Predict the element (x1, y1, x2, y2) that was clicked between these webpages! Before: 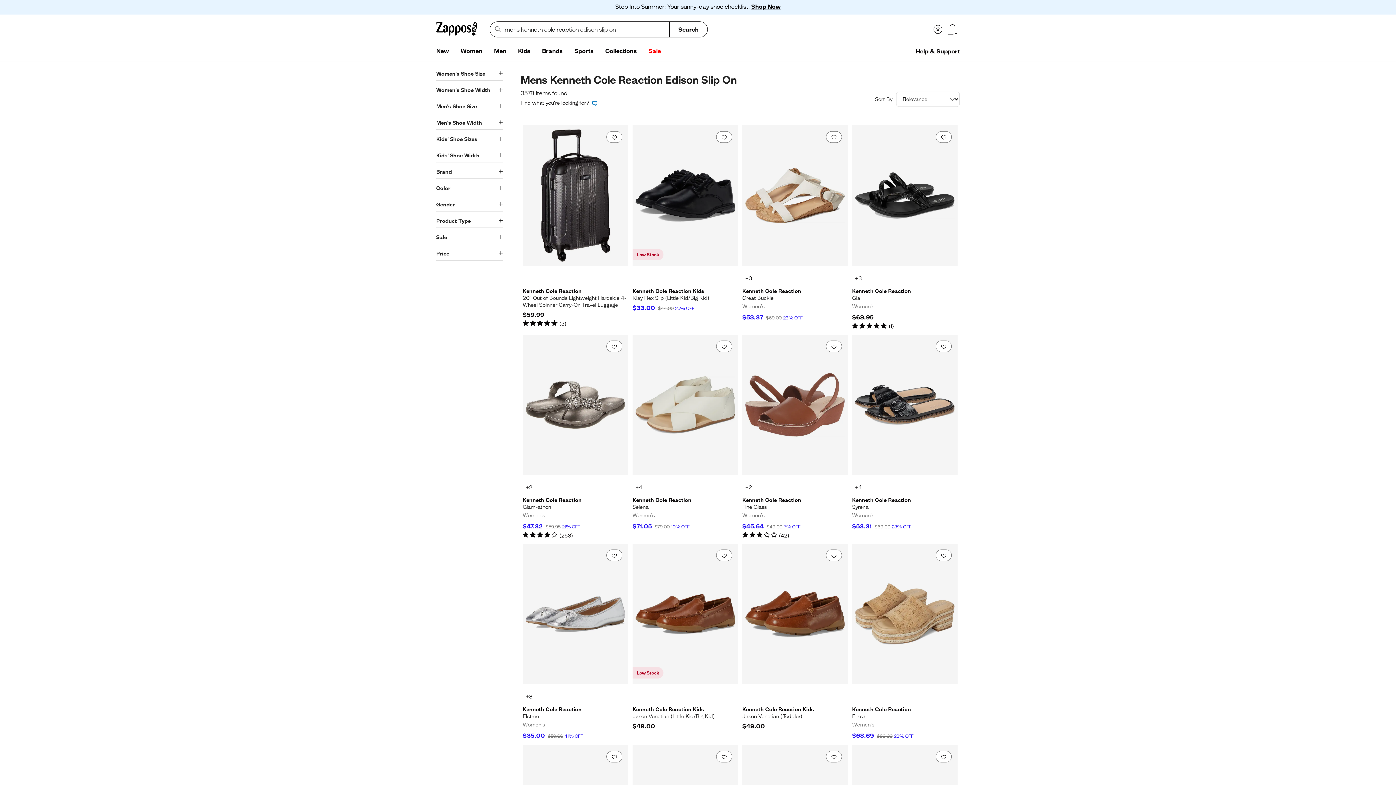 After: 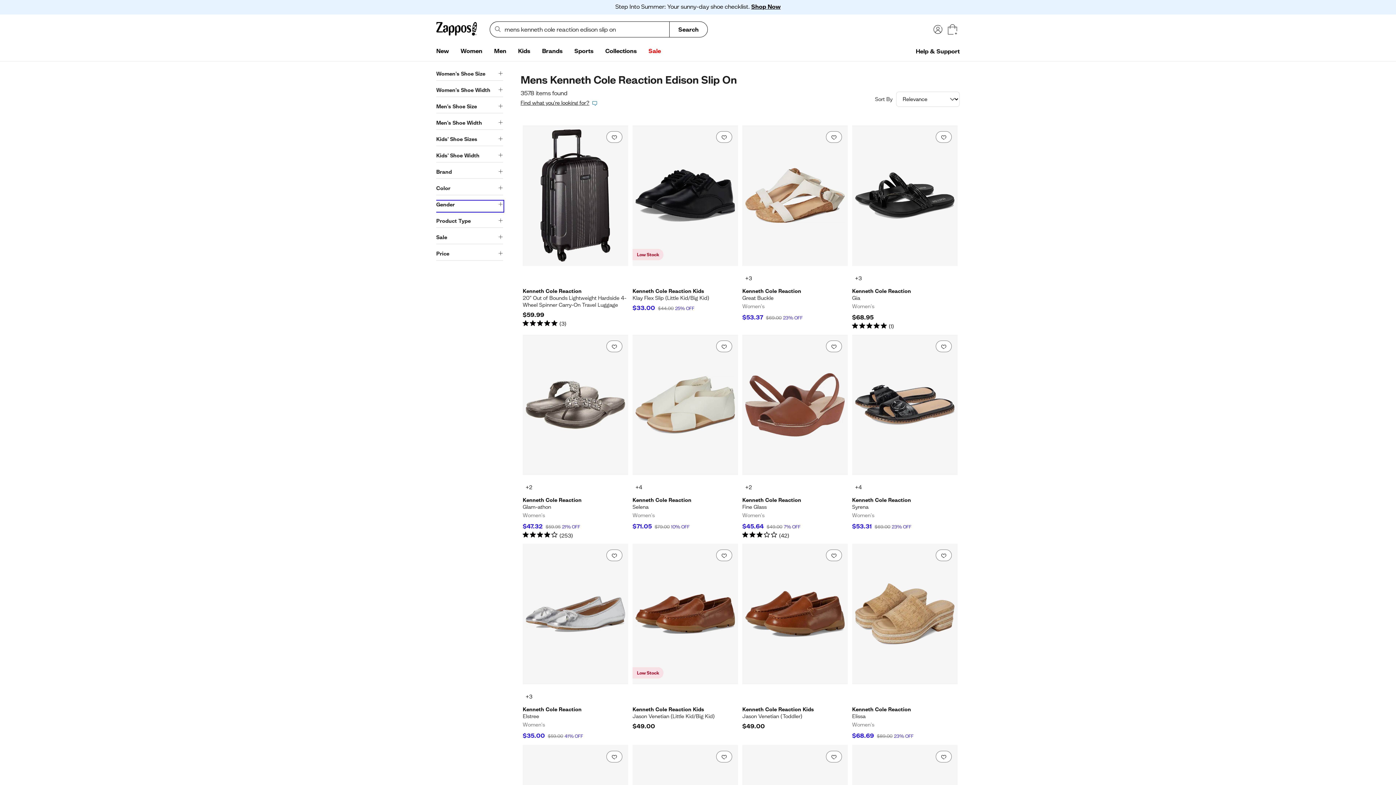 Action: label: Gender bbox: (436, 201, 503, 211)